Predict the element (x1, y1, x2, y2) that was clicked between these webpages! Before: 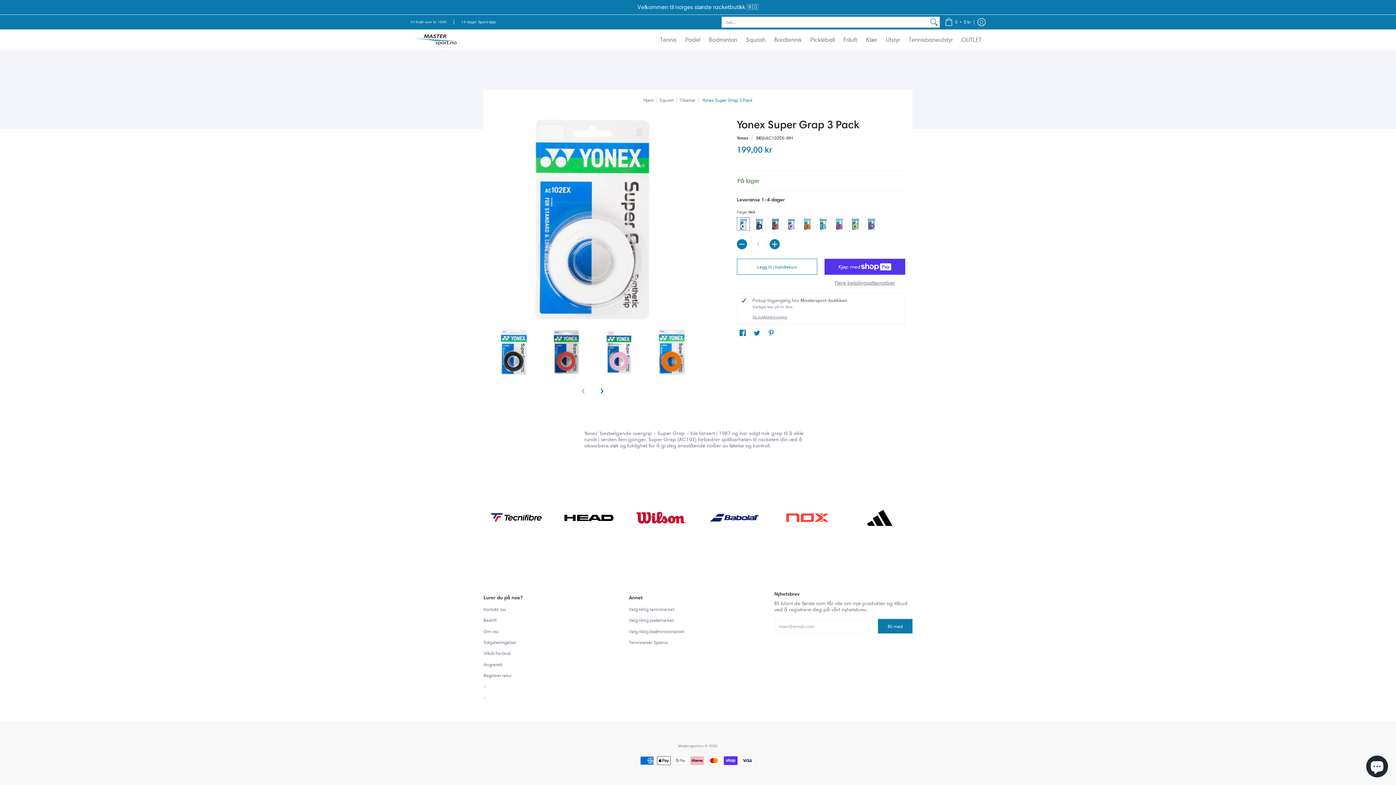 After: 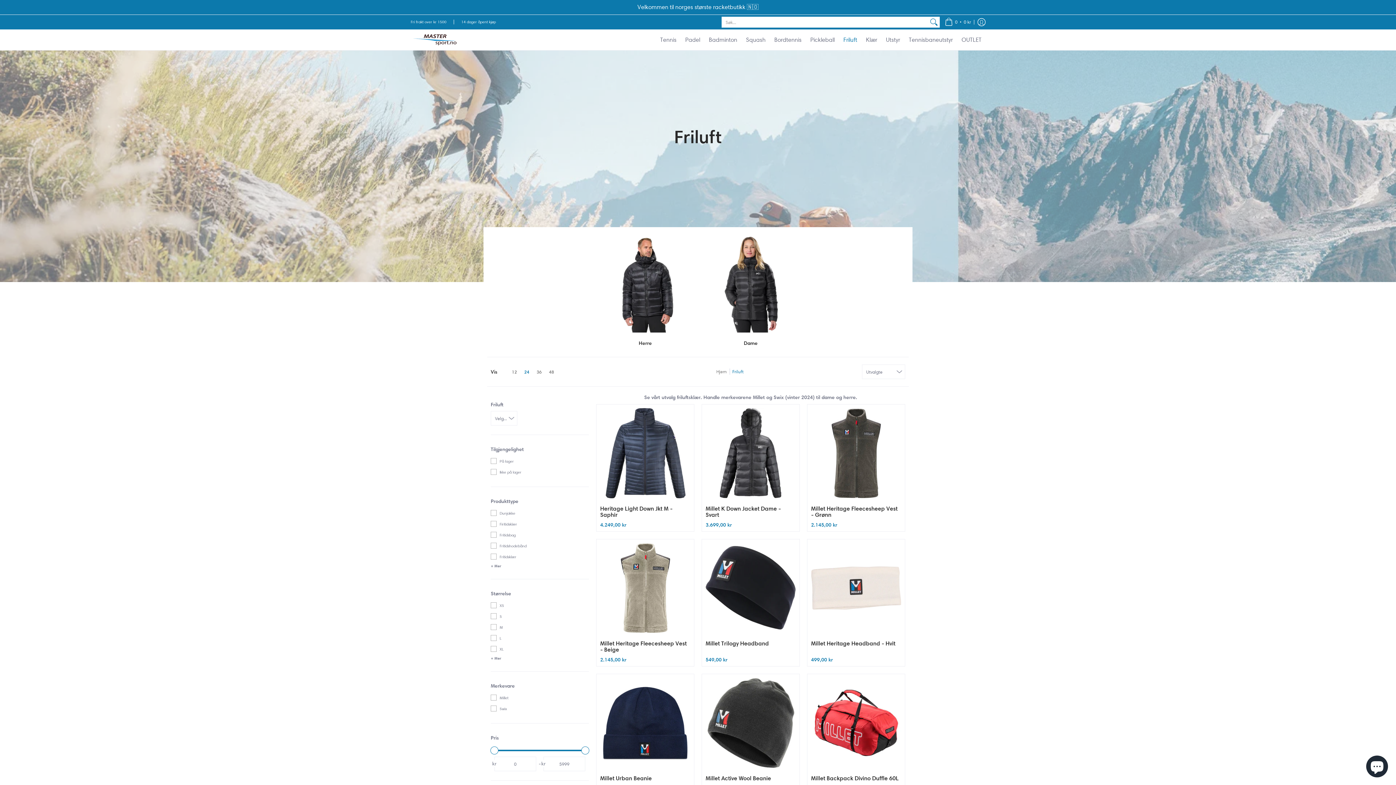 Action: label: Friluft bbox: (840, 29, 861, 50)